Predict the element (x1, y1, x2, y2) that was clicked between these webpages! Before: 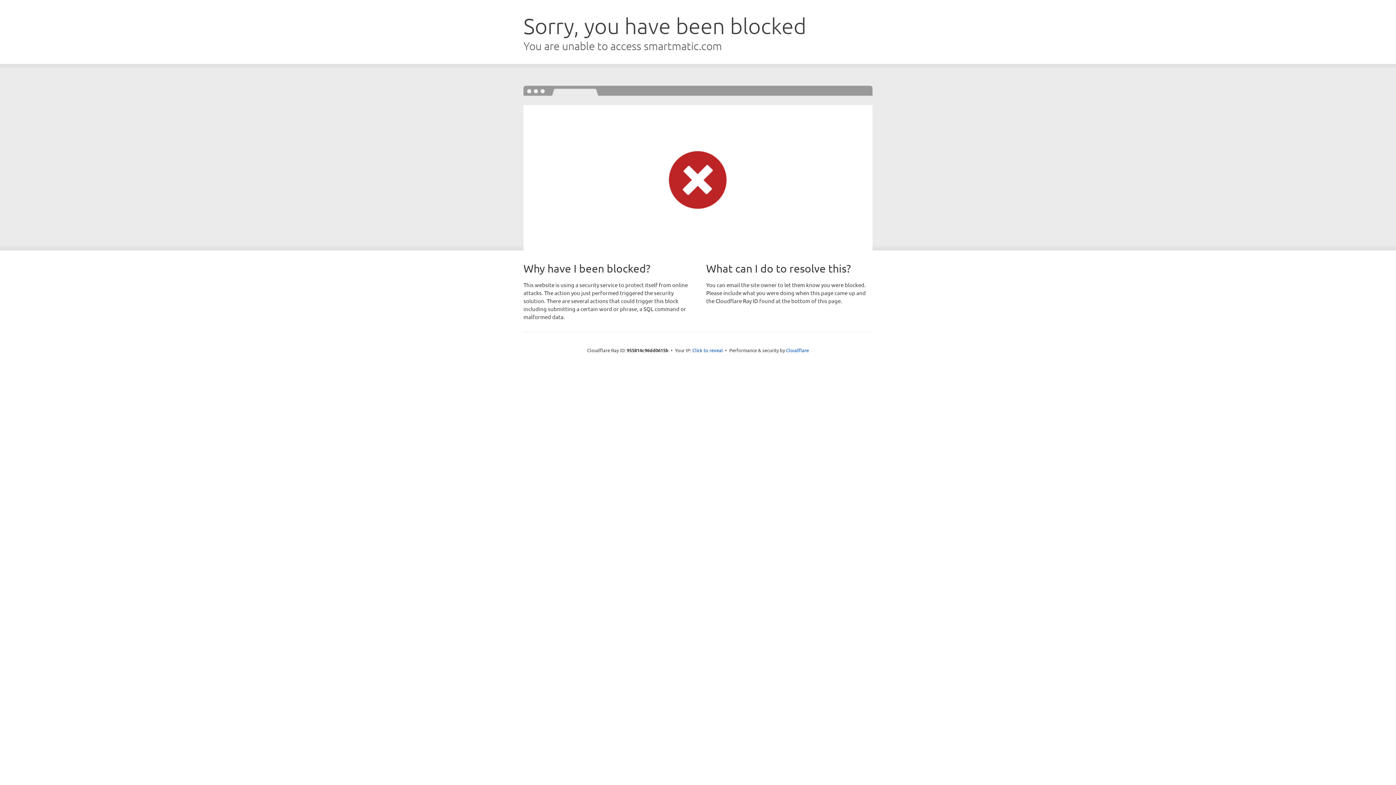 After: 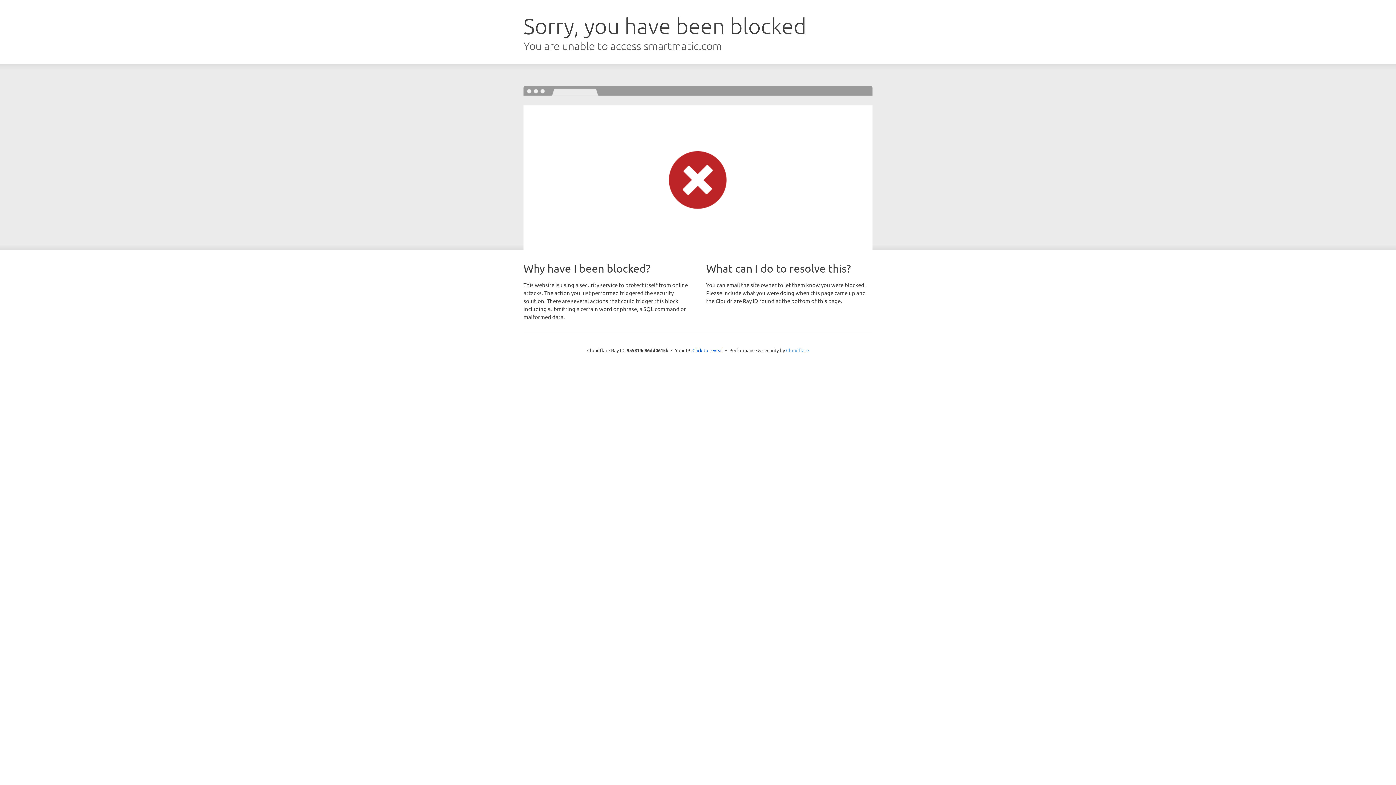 Action: bbox: (786, 347, 809, 353) label: Cloudflare